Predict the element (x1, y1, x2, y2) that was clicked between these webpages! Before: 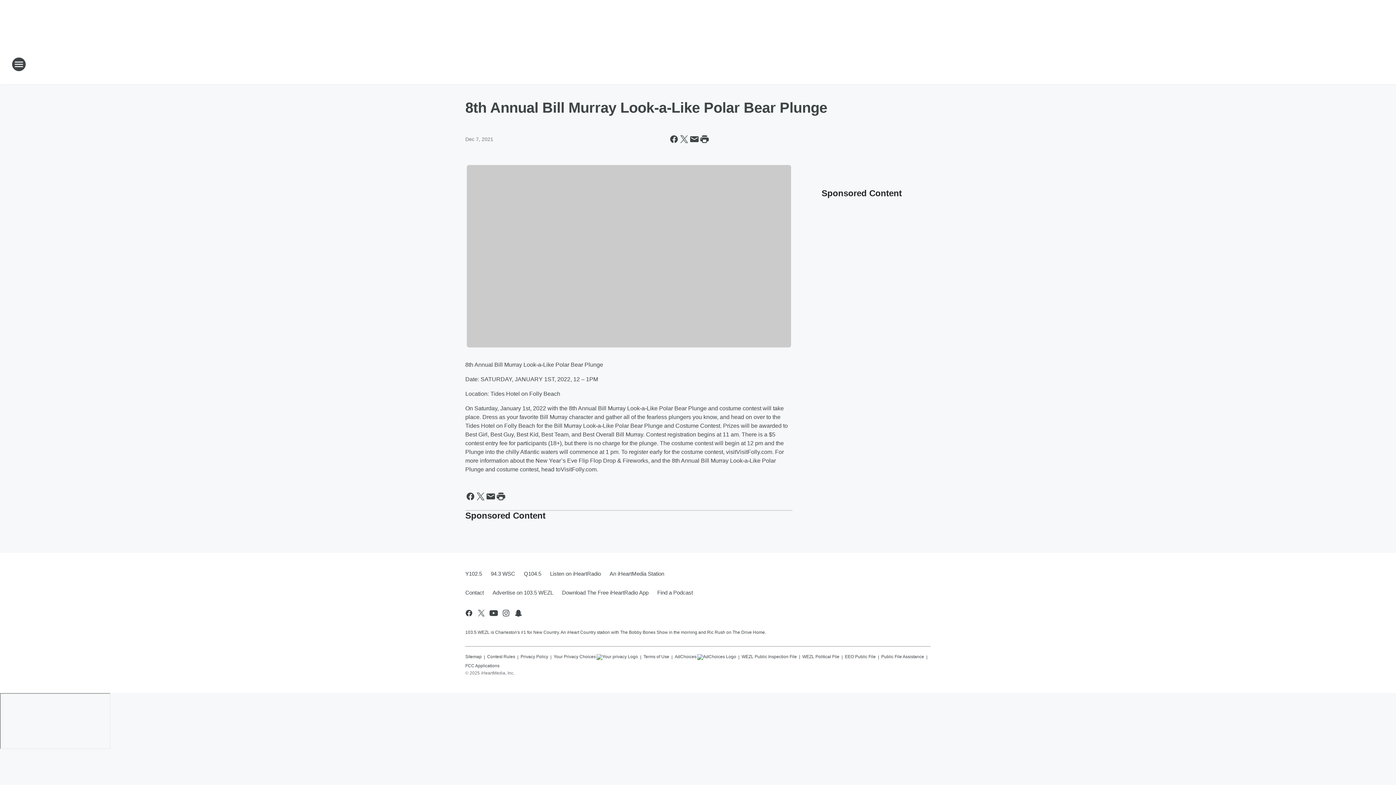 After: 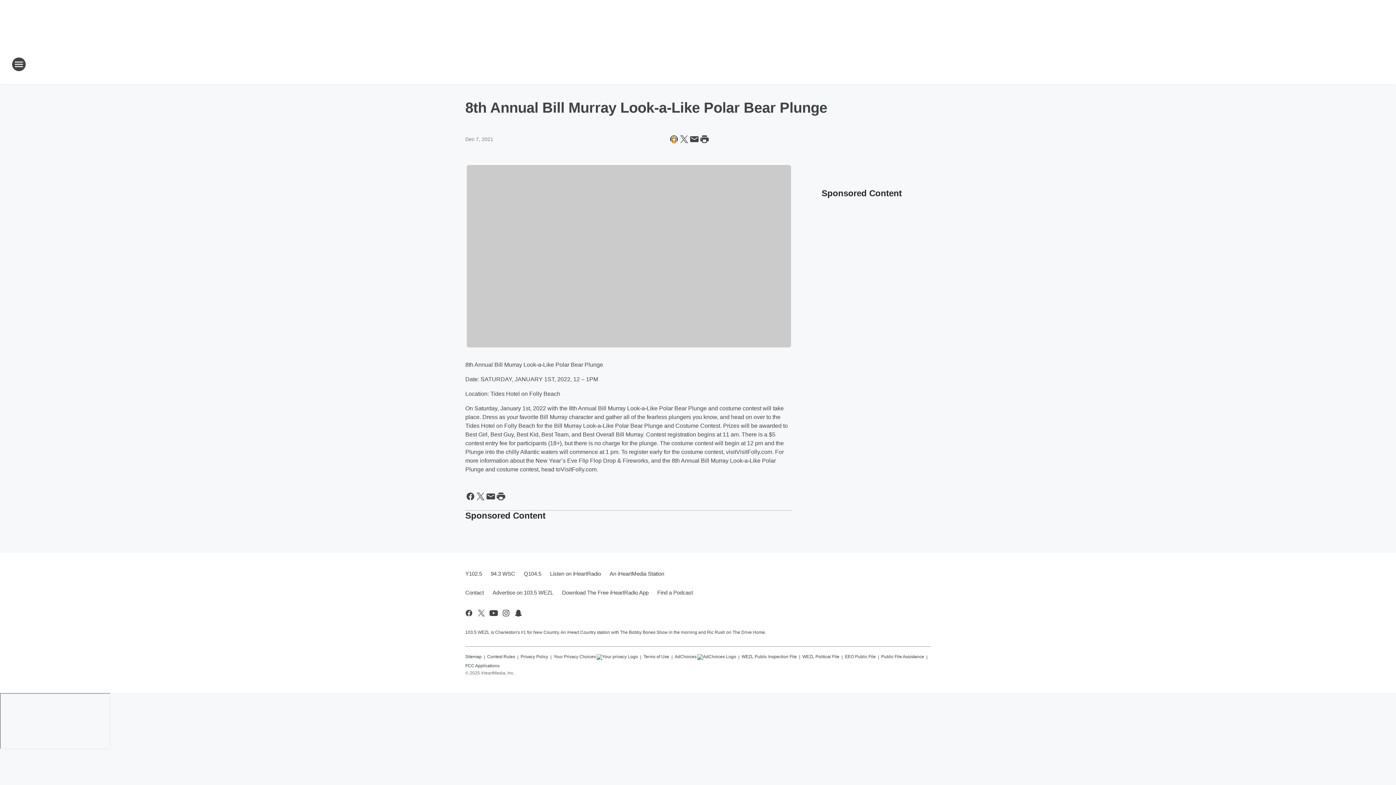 Action: label: Share this page on Facebook bbox: (669, 134, 679, 144)